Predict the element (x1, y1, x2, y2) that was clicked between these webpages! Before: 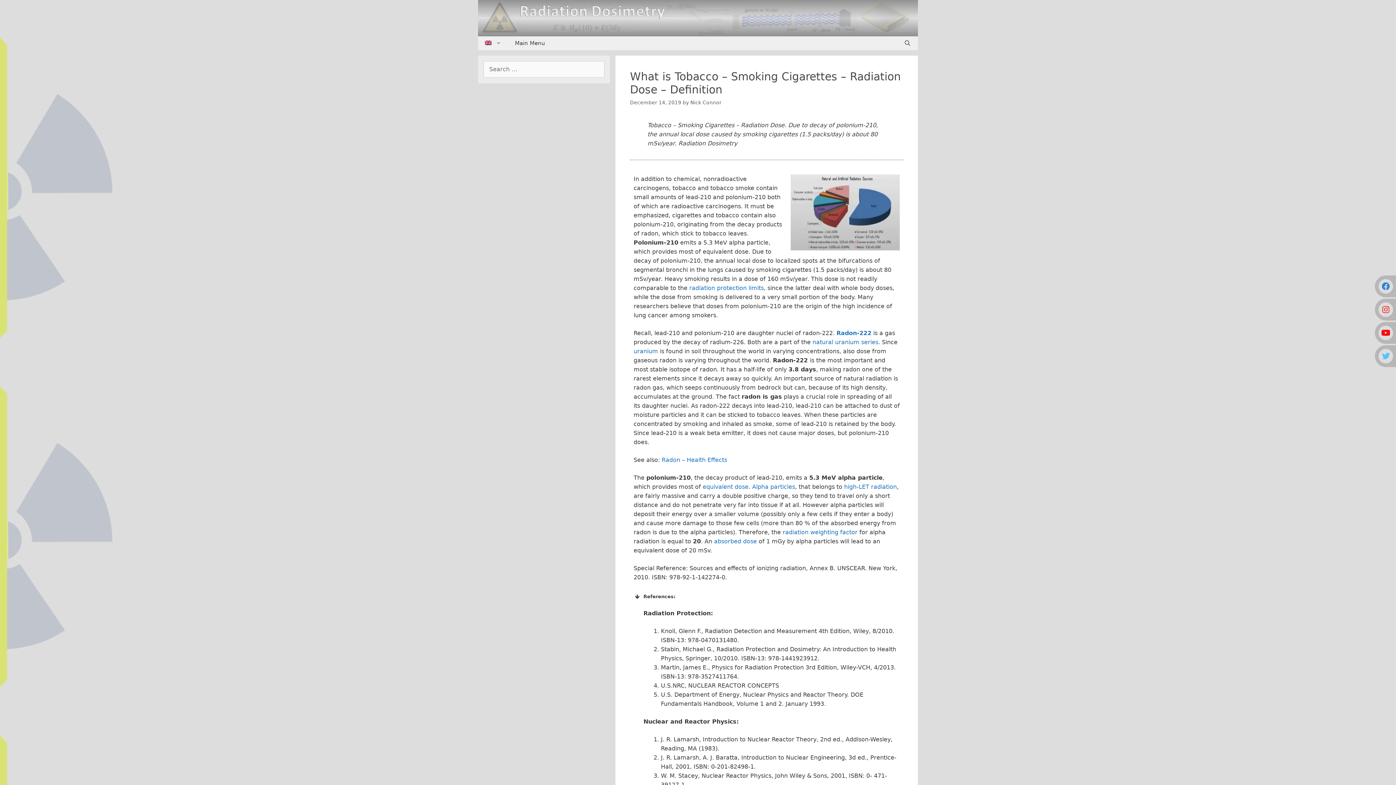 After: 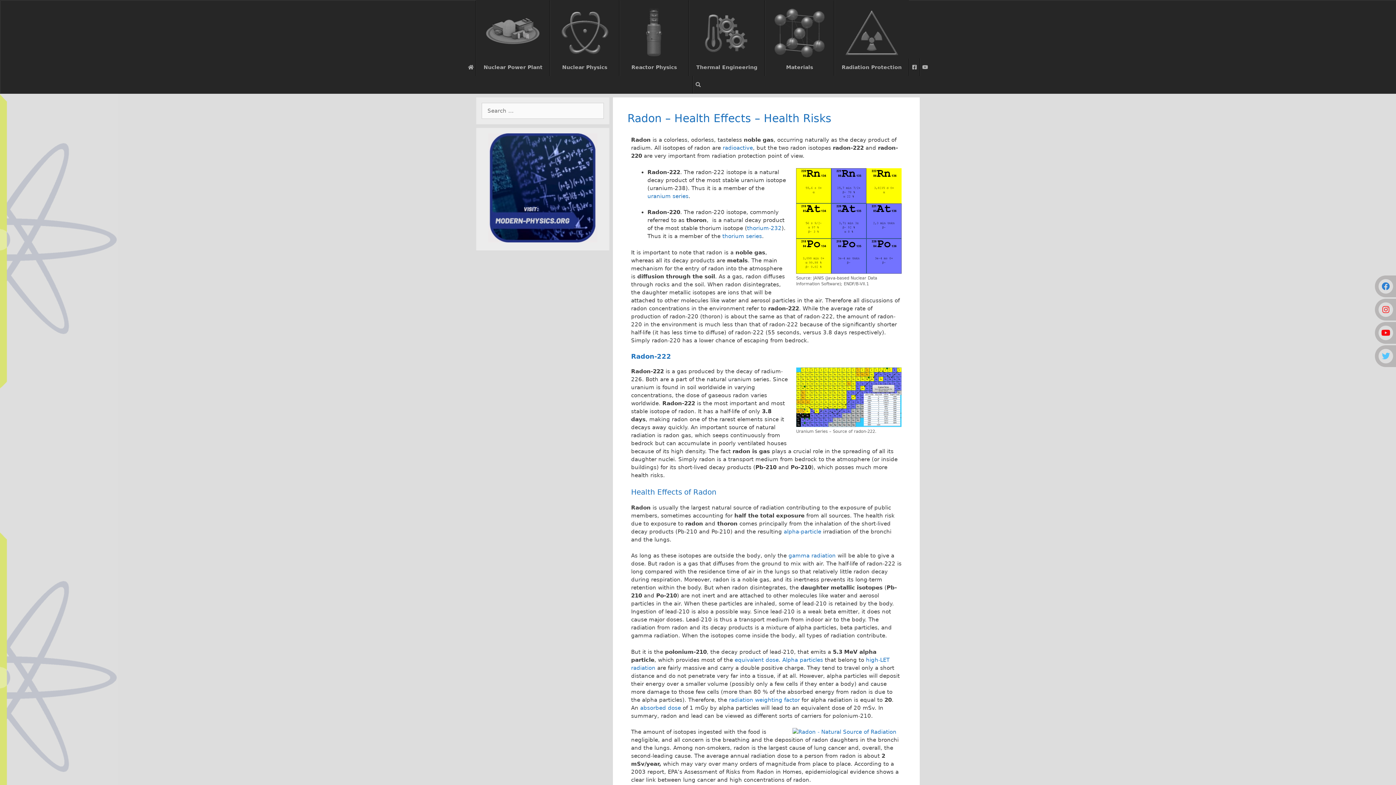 Action: bbox: (661, 456, 727, 463) label: Radon – Health Effects